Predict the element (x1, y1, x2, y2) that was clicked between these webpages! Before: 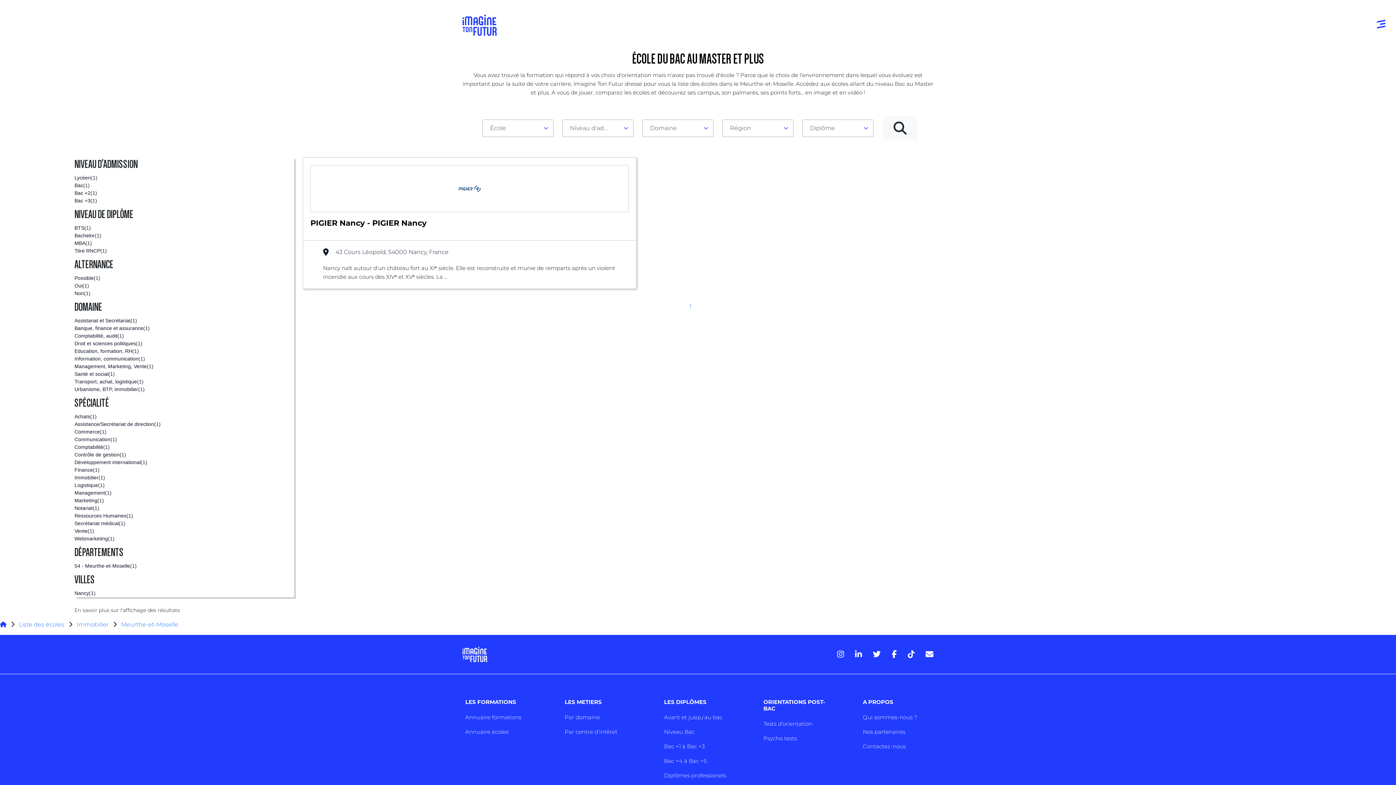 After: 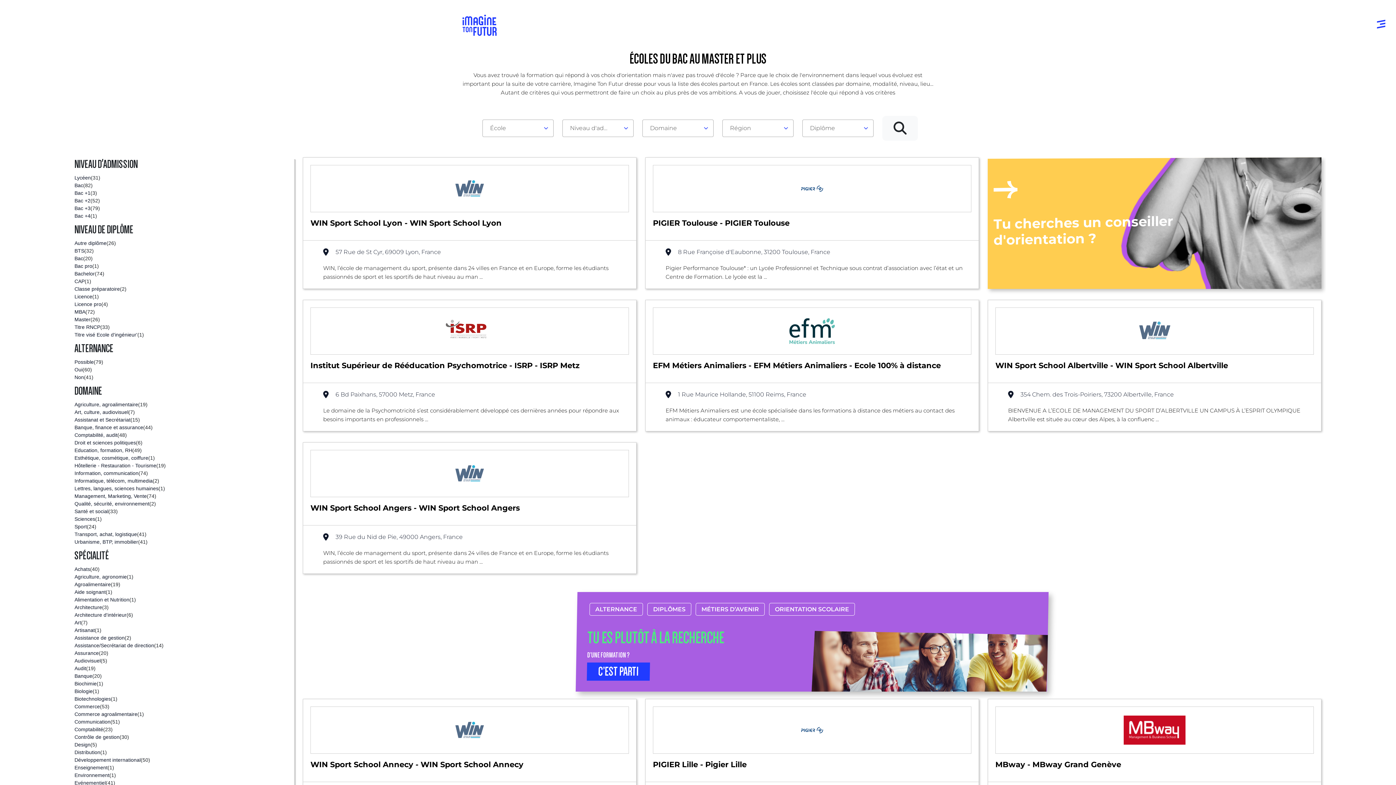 Action: bbox: (882, 116, 918, 140)